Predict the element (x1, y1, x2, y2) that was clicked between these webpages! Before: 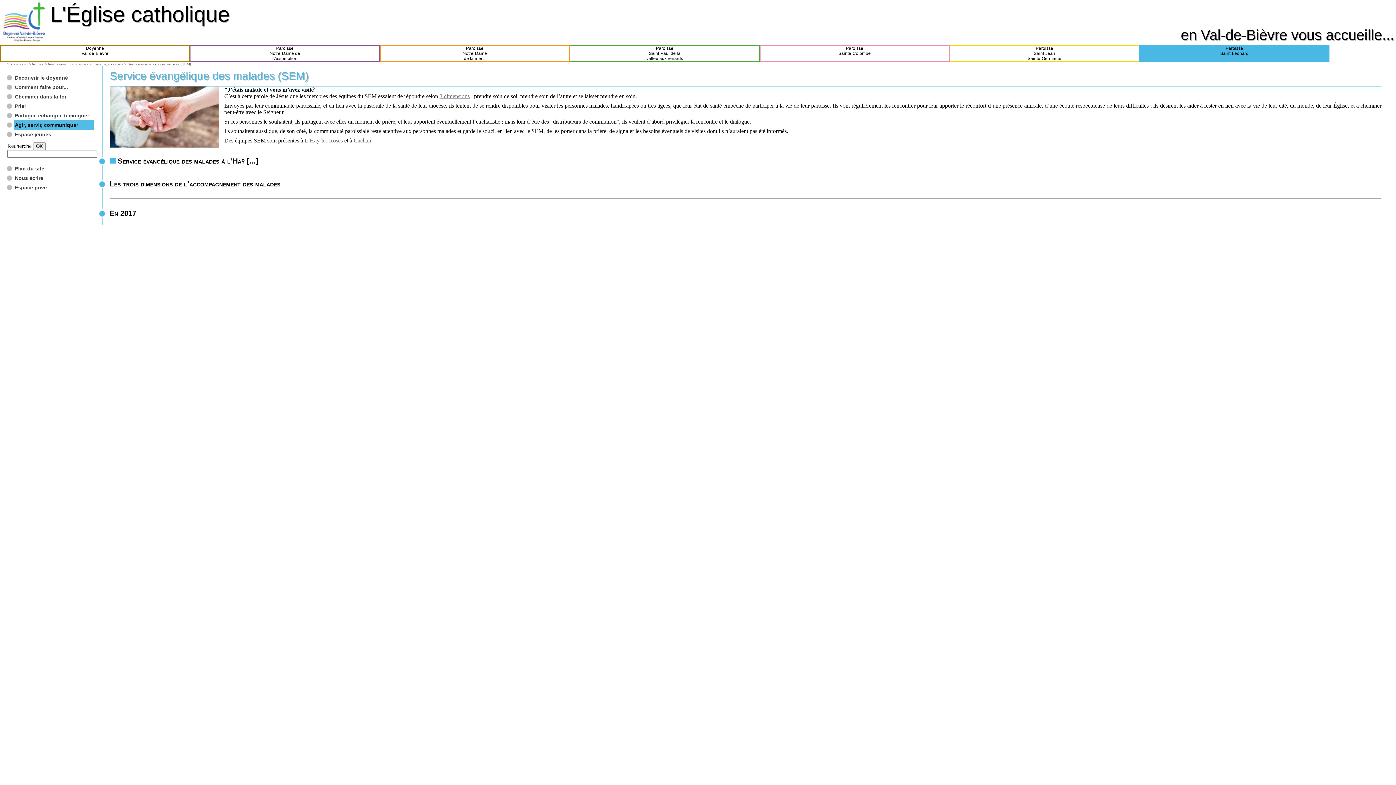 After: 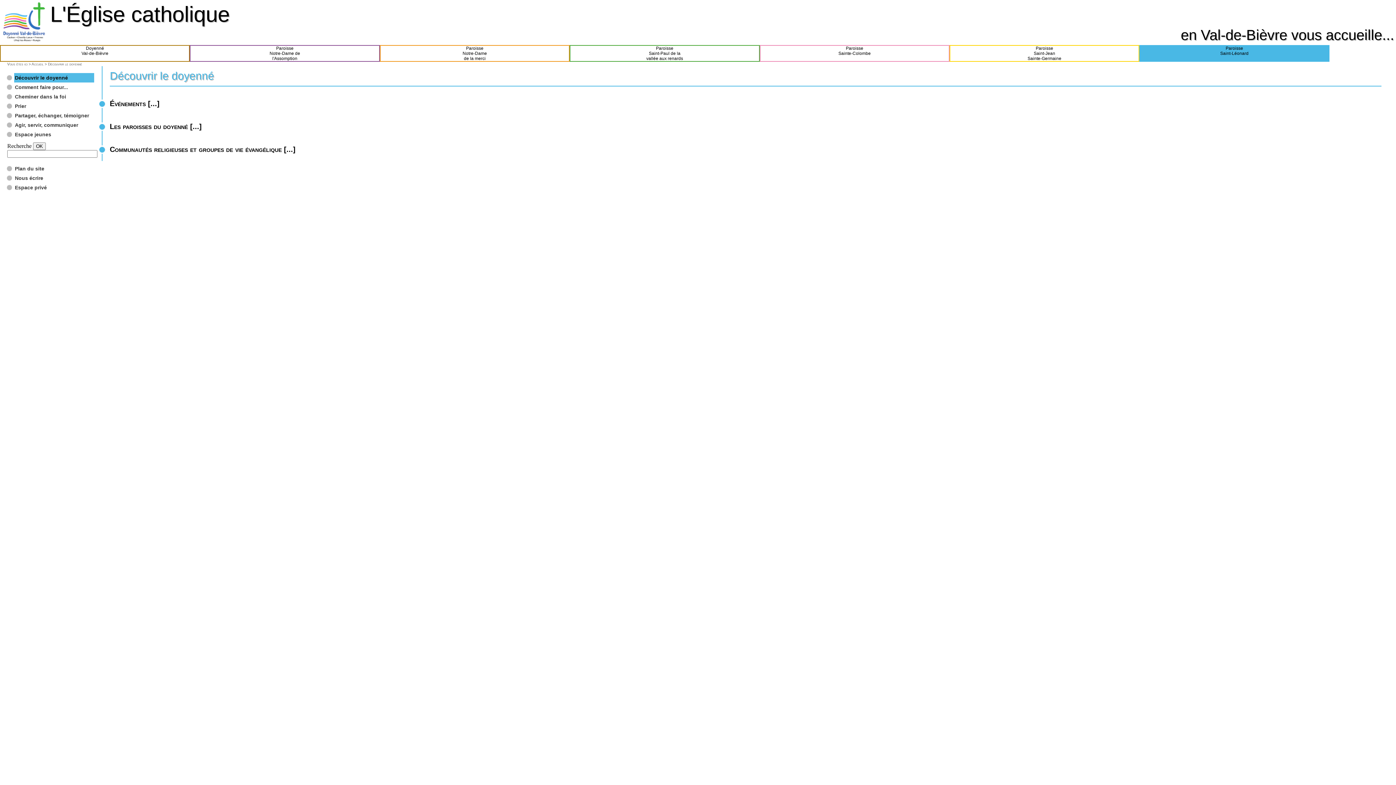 Action: label: Découvrir le doyenné bbox: (14, 73, 94, 82)